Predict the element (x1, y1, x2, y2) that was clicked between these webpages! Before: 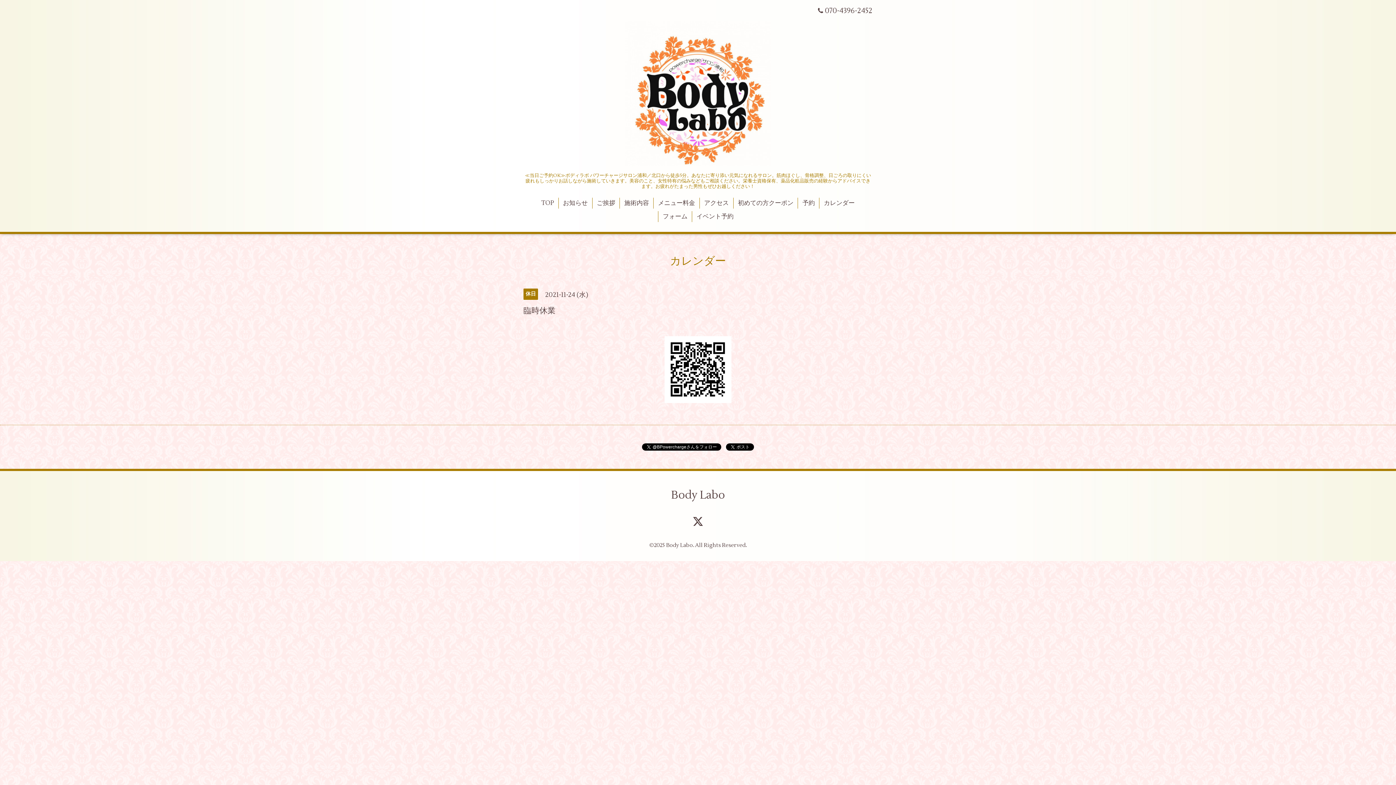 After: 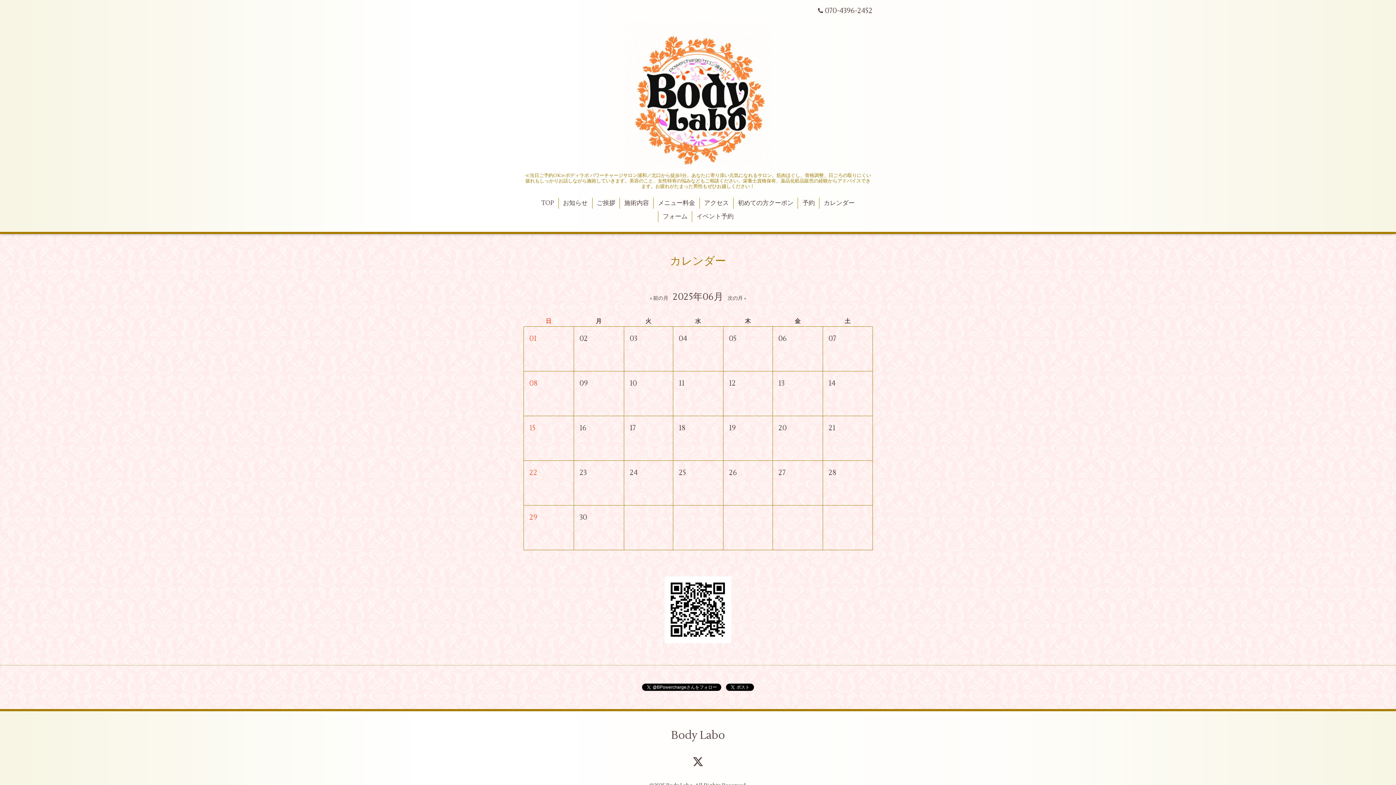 Action: label: カレンダー bbox: (668, 250, 728, 271)